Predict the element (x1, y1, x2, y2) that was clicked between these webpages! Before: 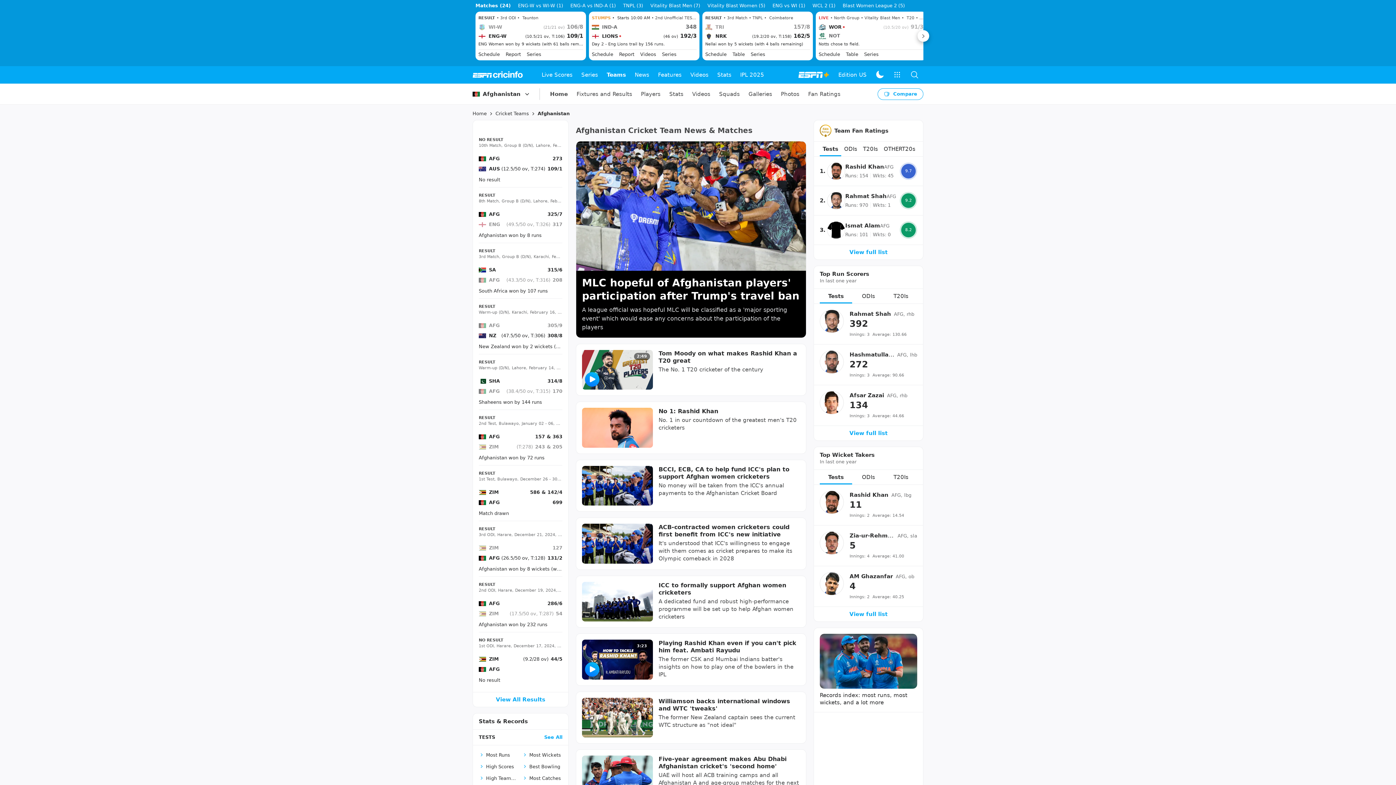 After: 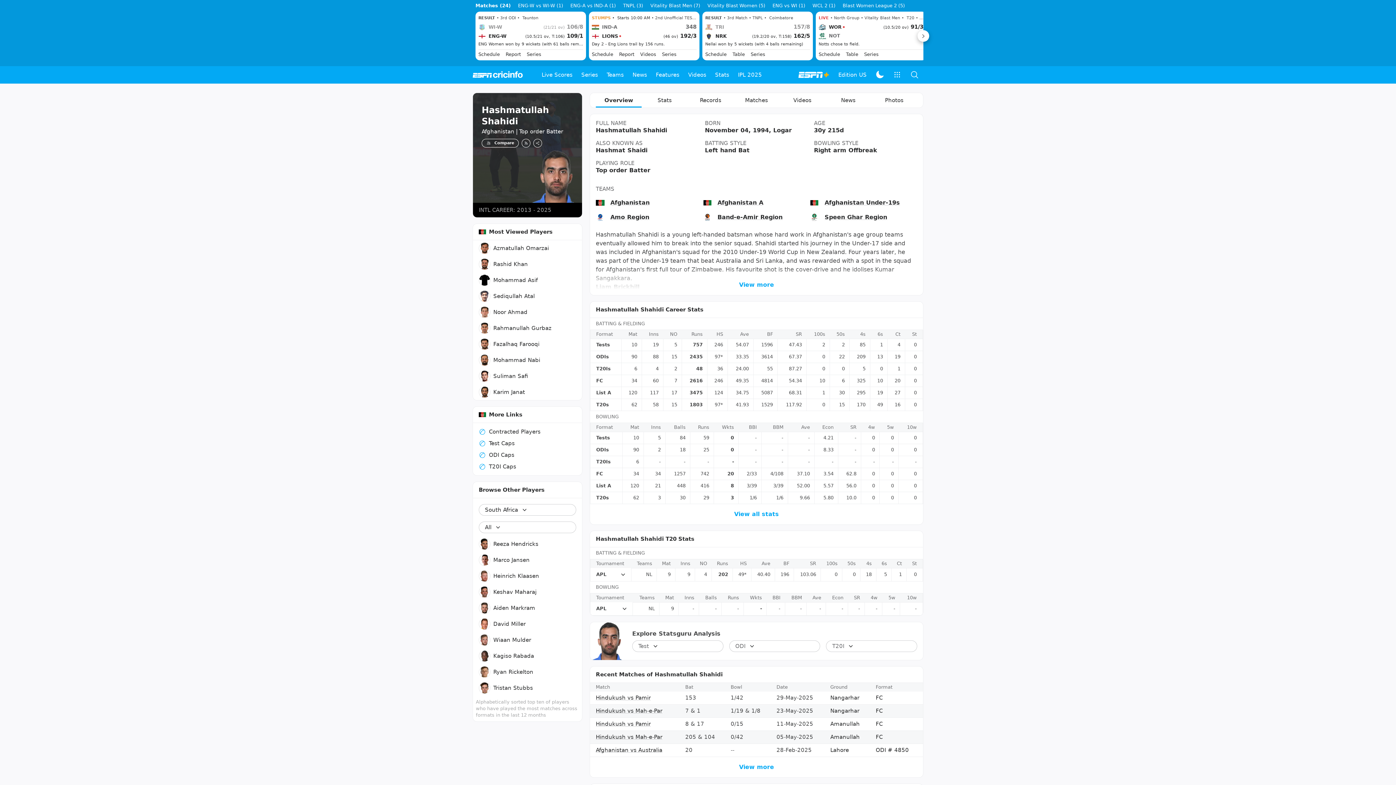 Action: bbox: (820, 495, 844, 518)